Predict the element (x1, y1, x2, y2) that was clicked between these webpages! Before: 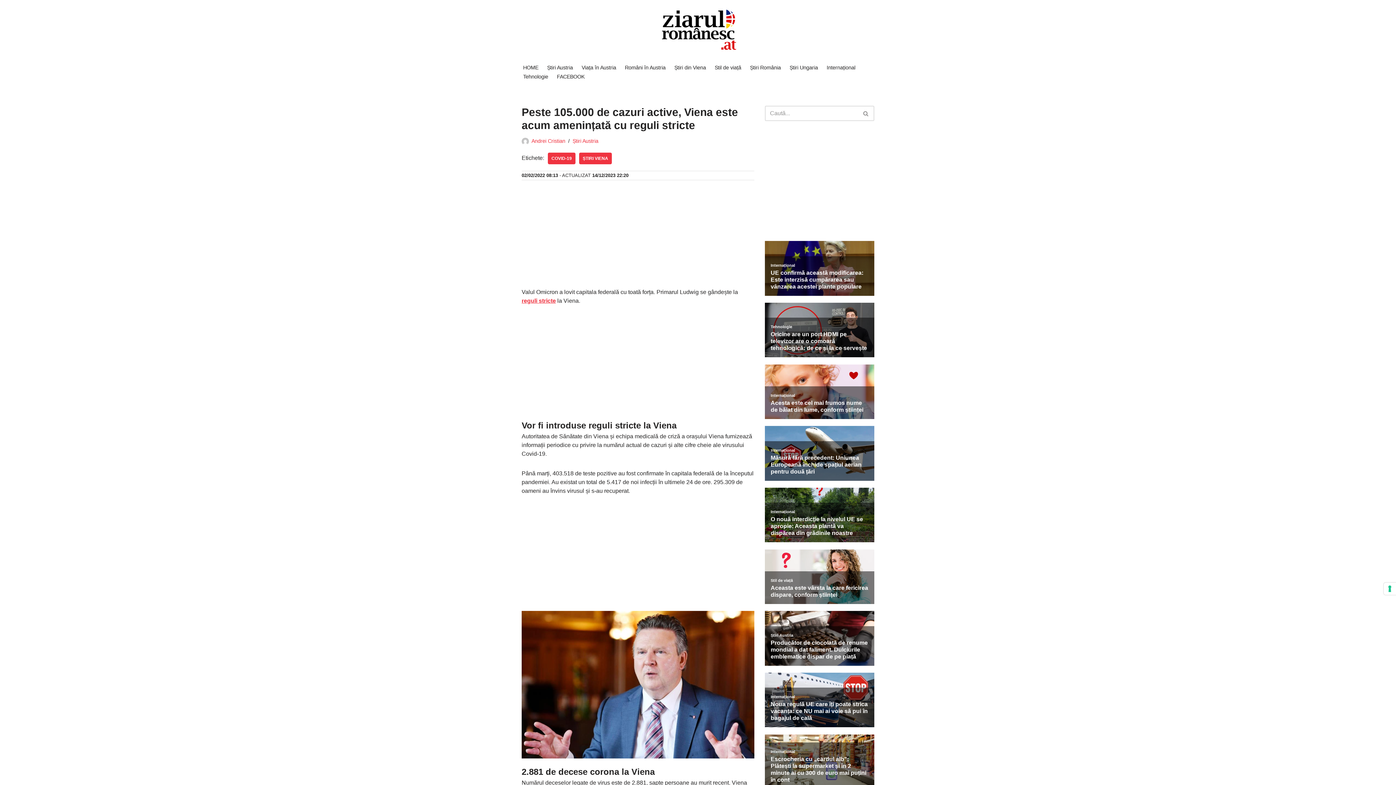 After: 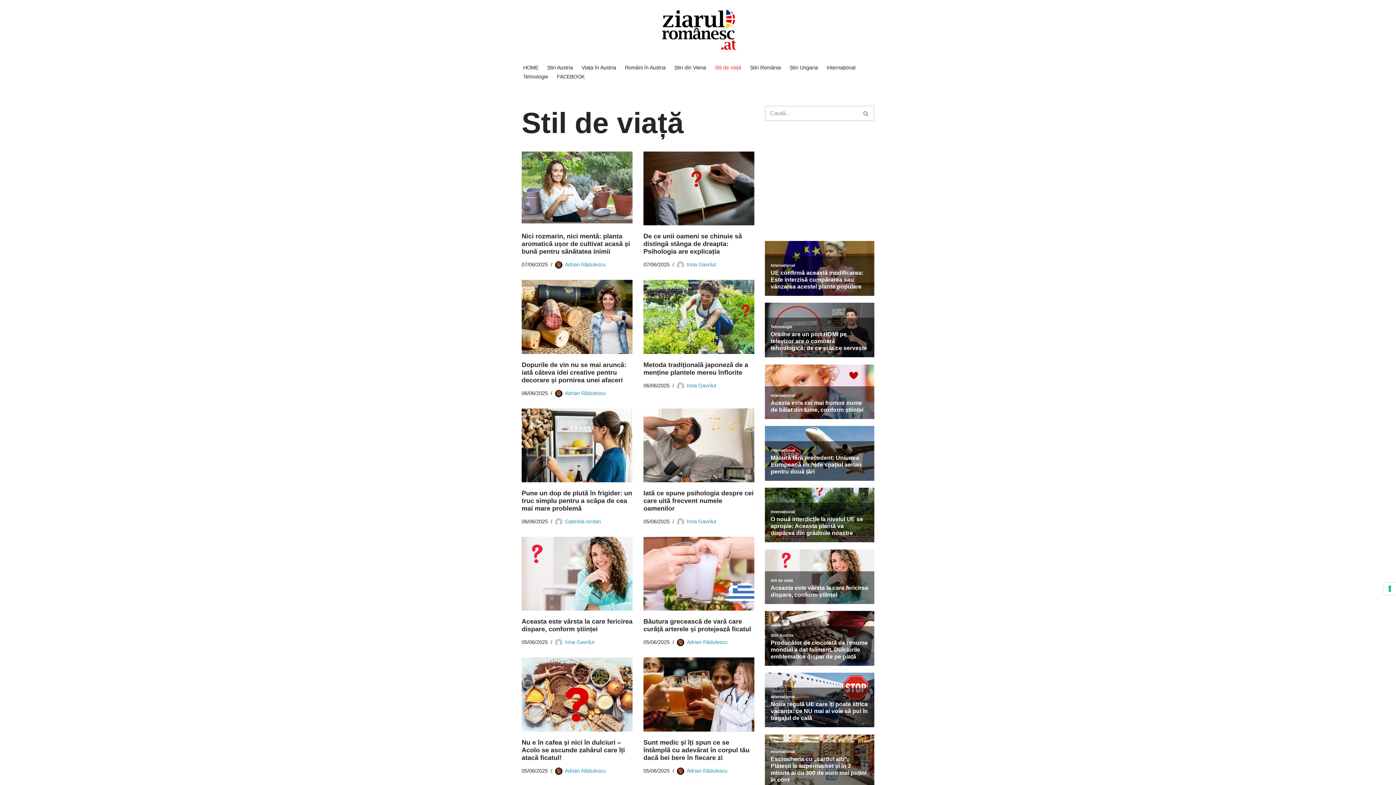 Action: label: Stil de viață bbox: (714, 62, 741, 72)